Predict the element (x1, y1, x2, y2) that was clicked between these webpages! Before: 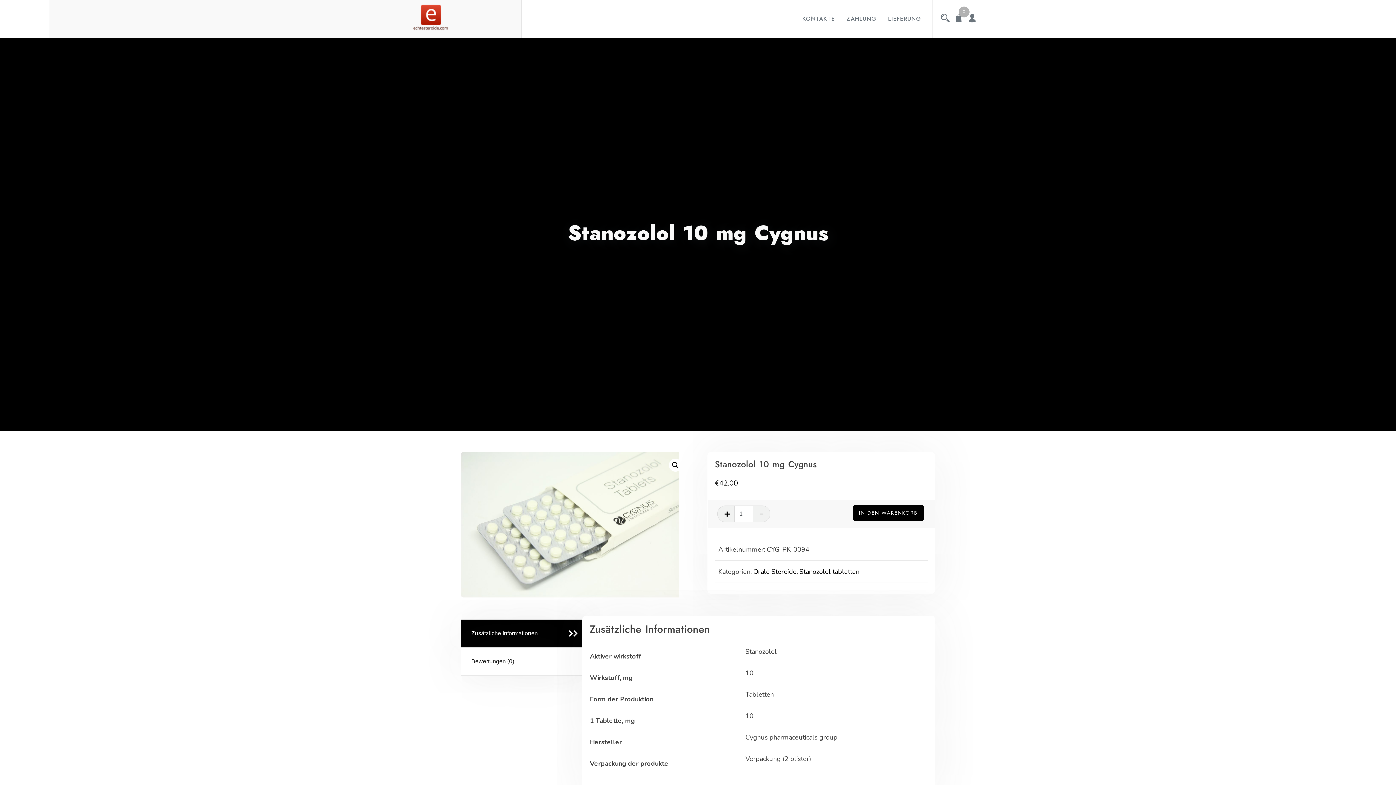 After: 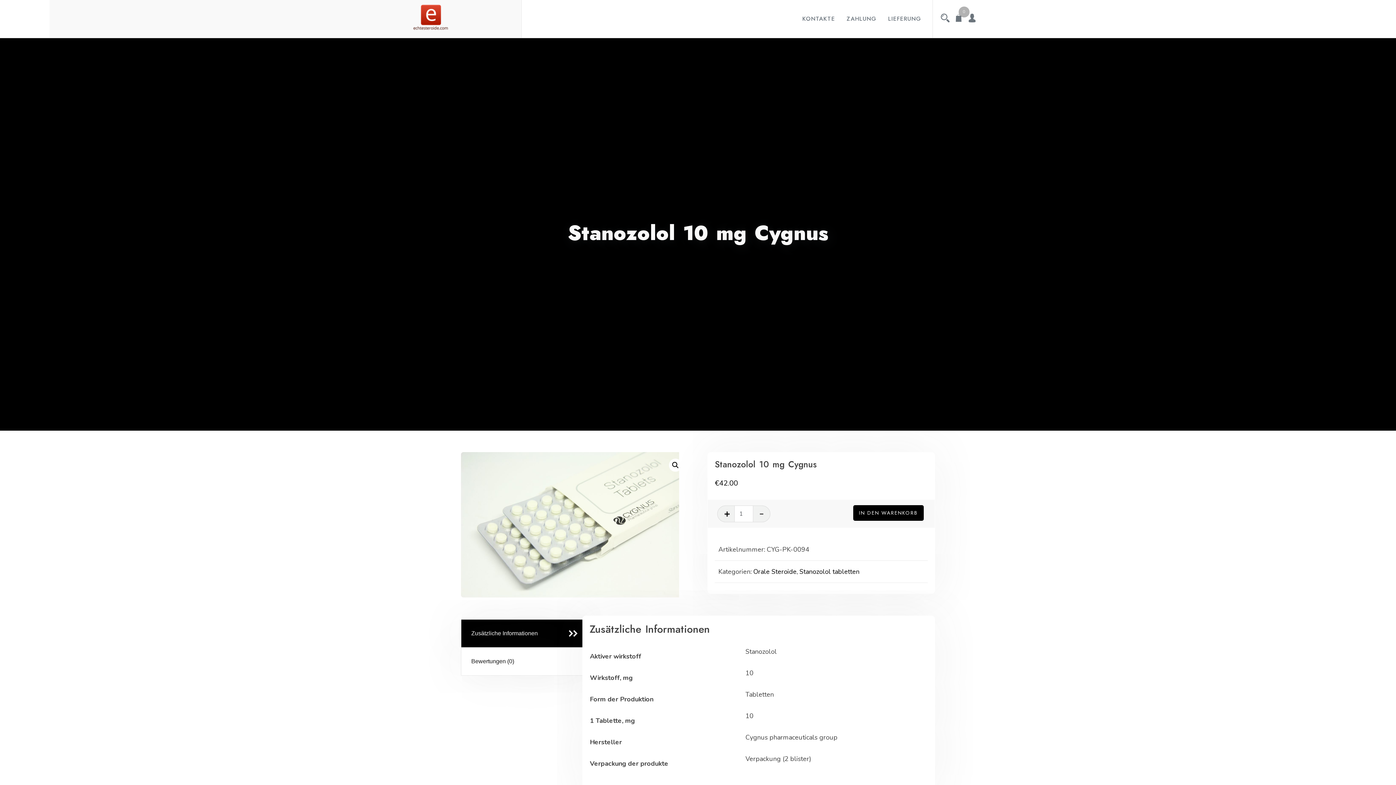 Action: bbox: (461, 620, 584, 648) label: Zusätzliche Informationen